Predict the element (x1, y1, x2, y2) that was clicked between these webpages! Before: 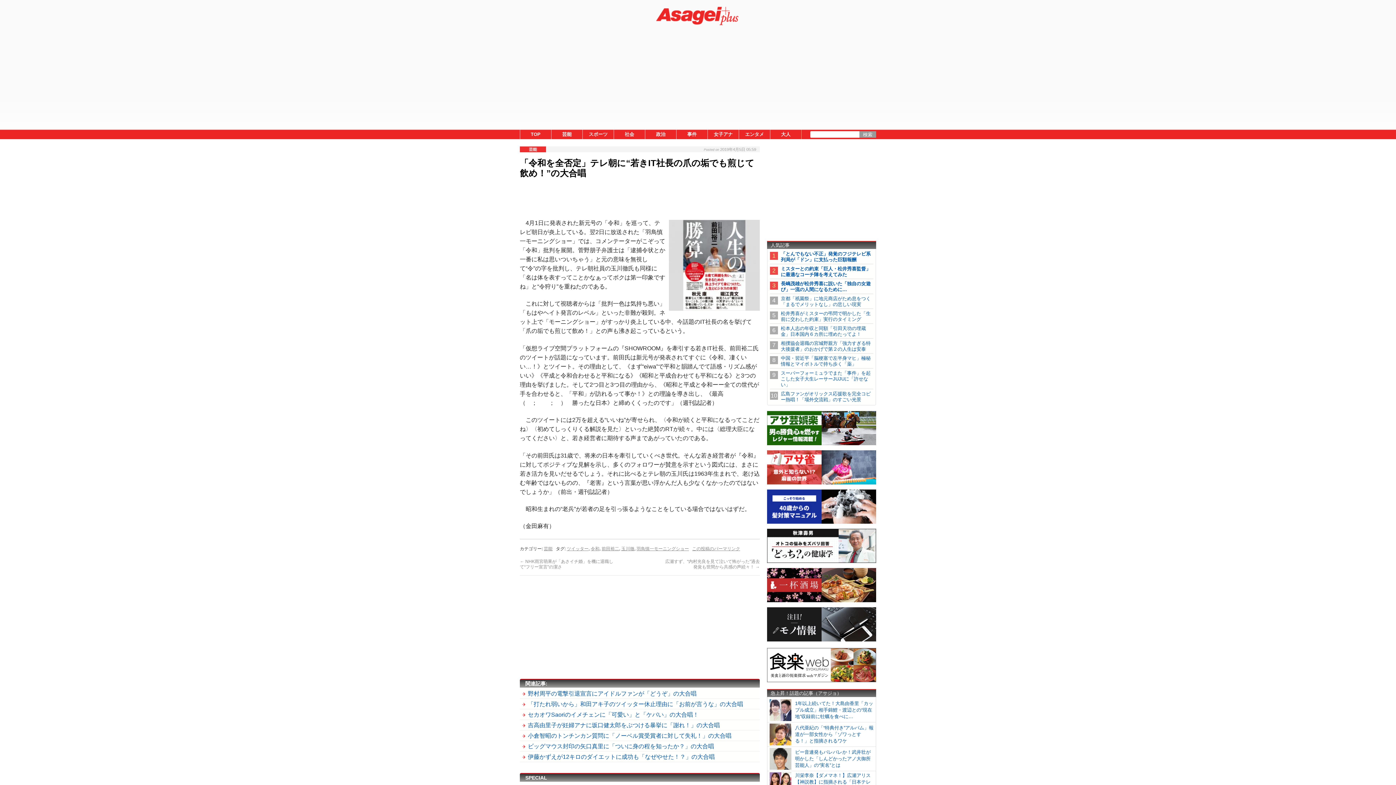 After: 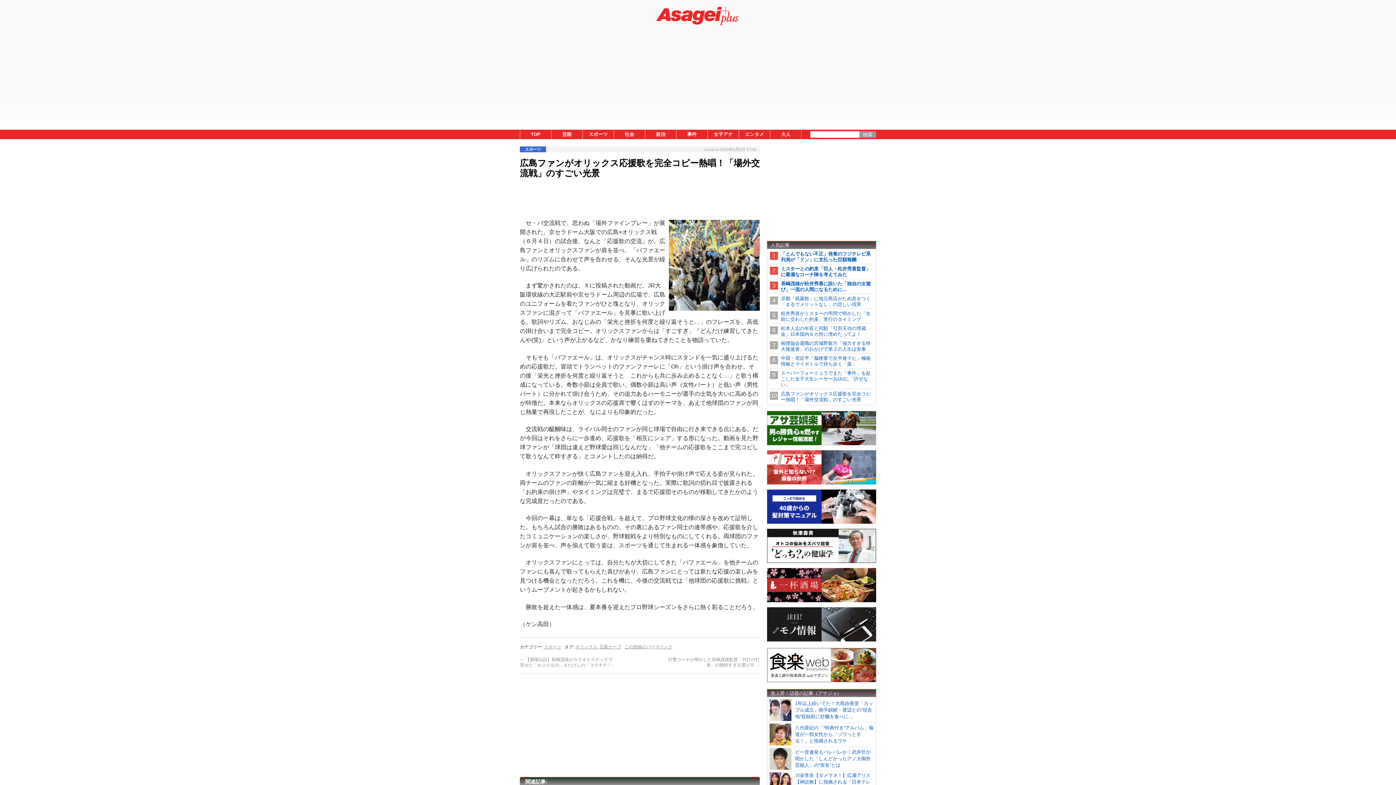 Action: bbox: (781, 391, 870, 402) label: 広島ファンがオリックス応援歌を完全コピー熱唱！「場外交流戦」のすごい光景